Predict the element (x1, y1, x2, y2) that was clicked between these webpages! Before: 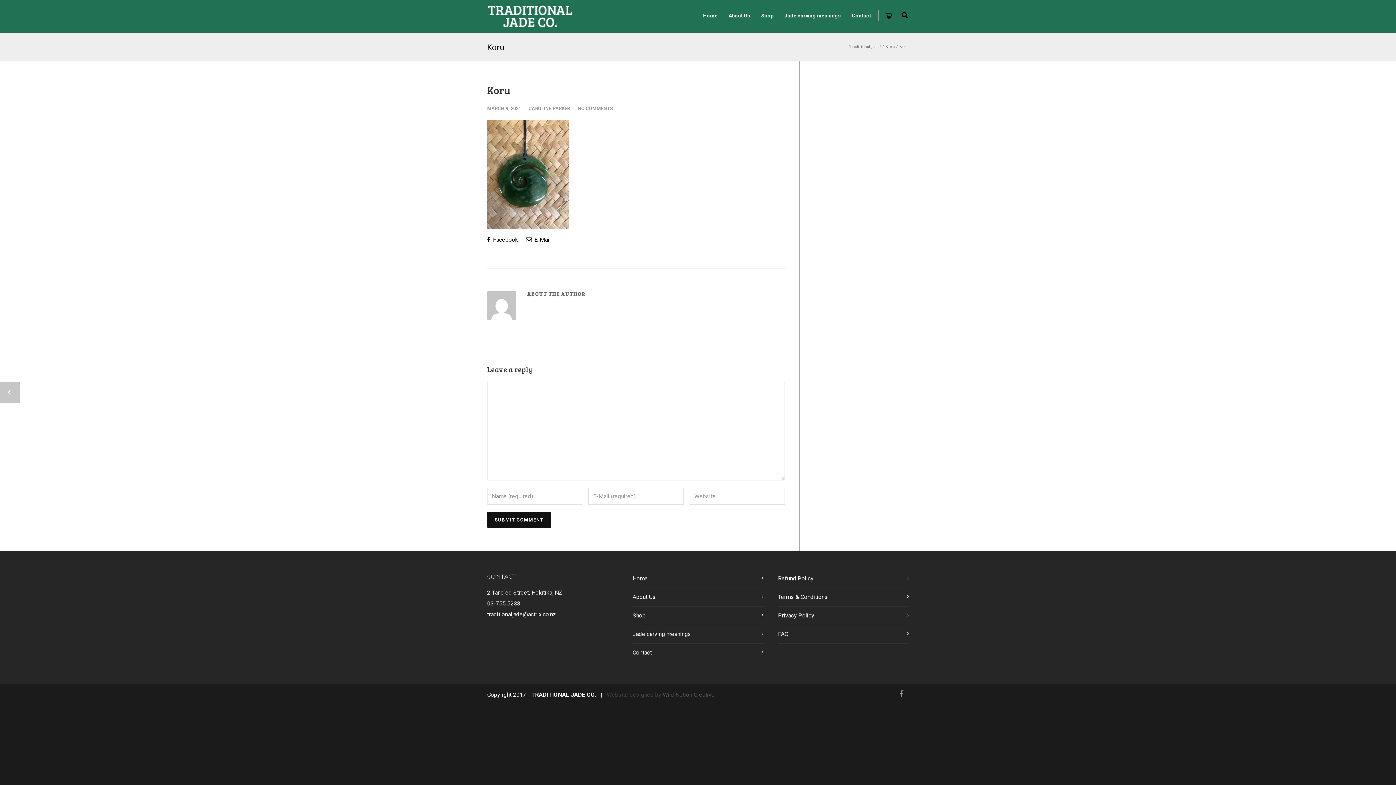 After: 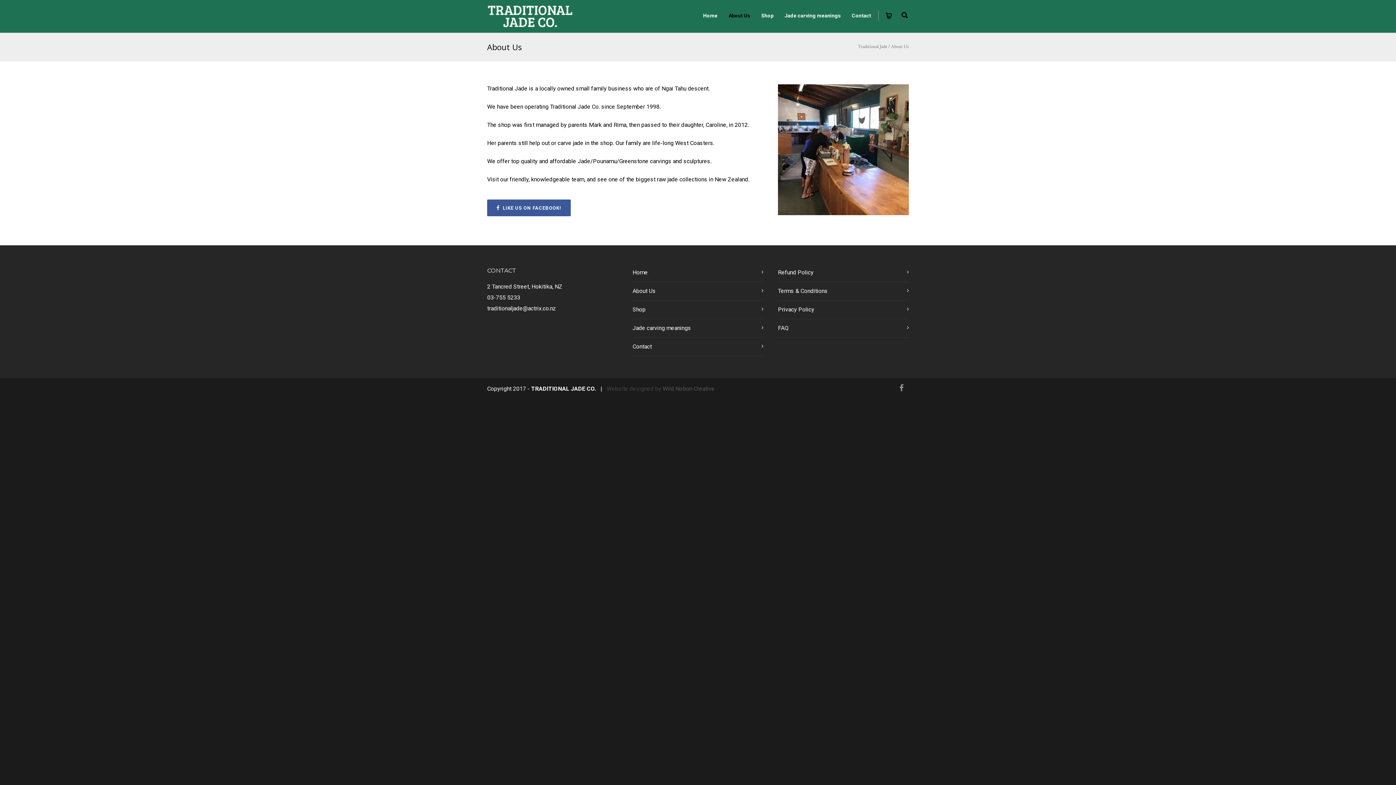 Action: bbox: (723, 12, 756, 18) label: About Us